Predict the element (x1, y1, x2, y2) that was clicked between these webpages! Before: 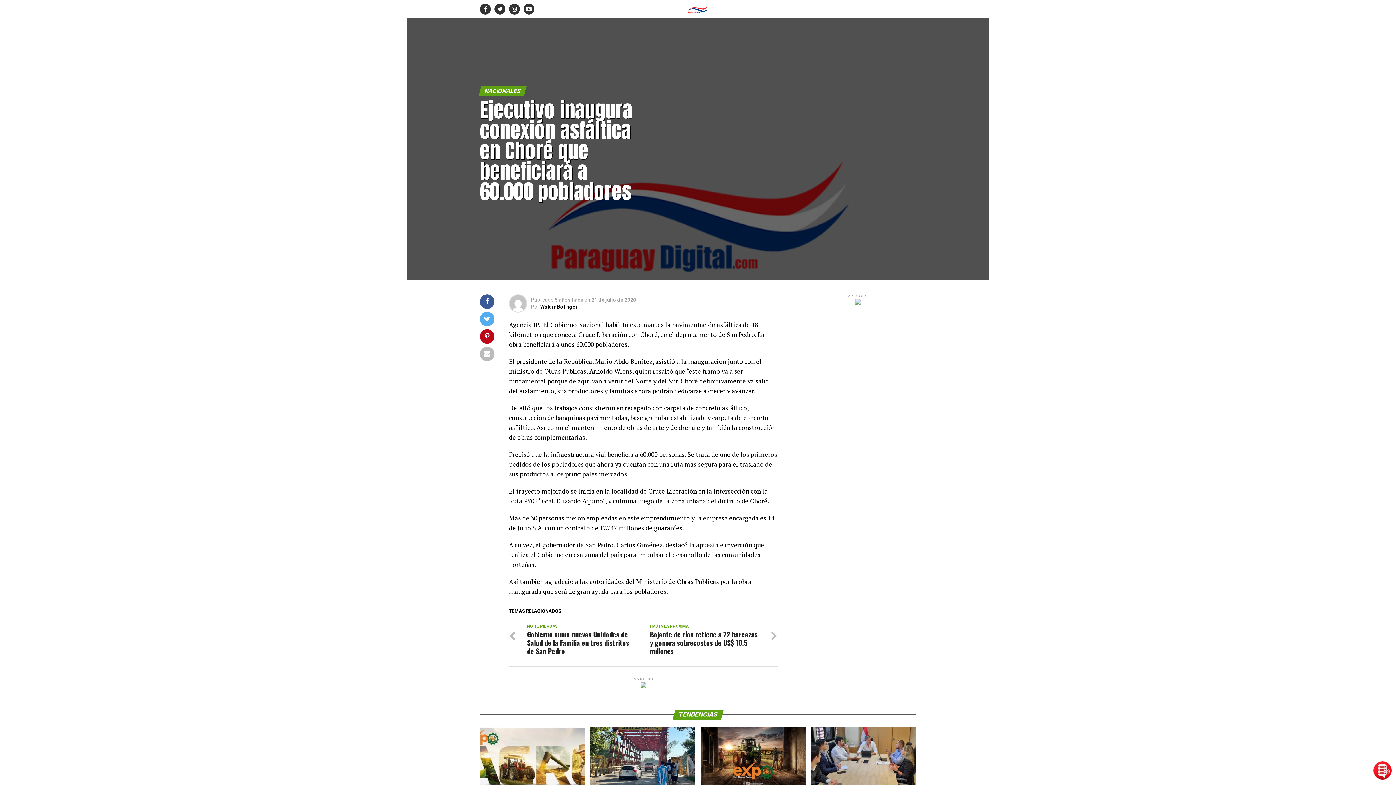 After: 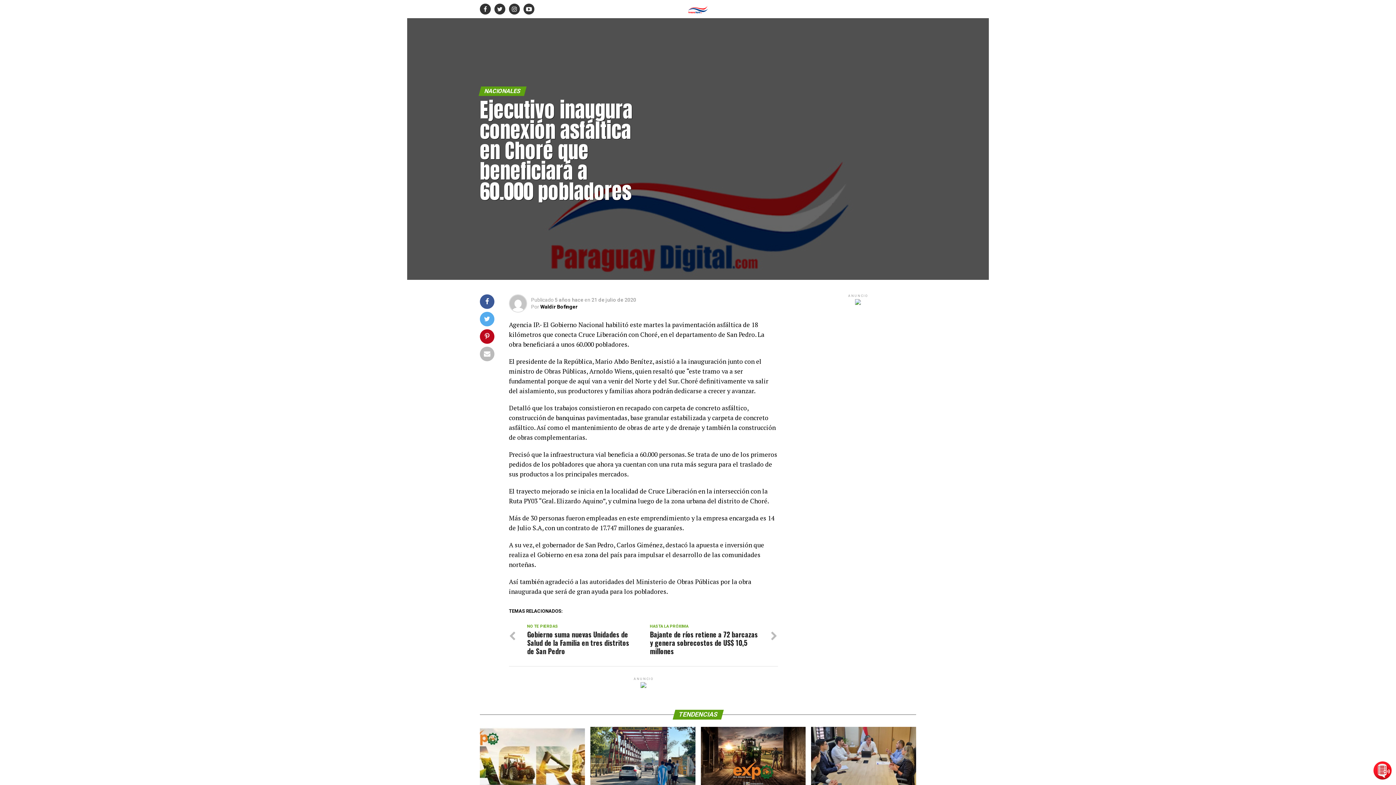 Action: bbox: (855, 300, 861, 306)